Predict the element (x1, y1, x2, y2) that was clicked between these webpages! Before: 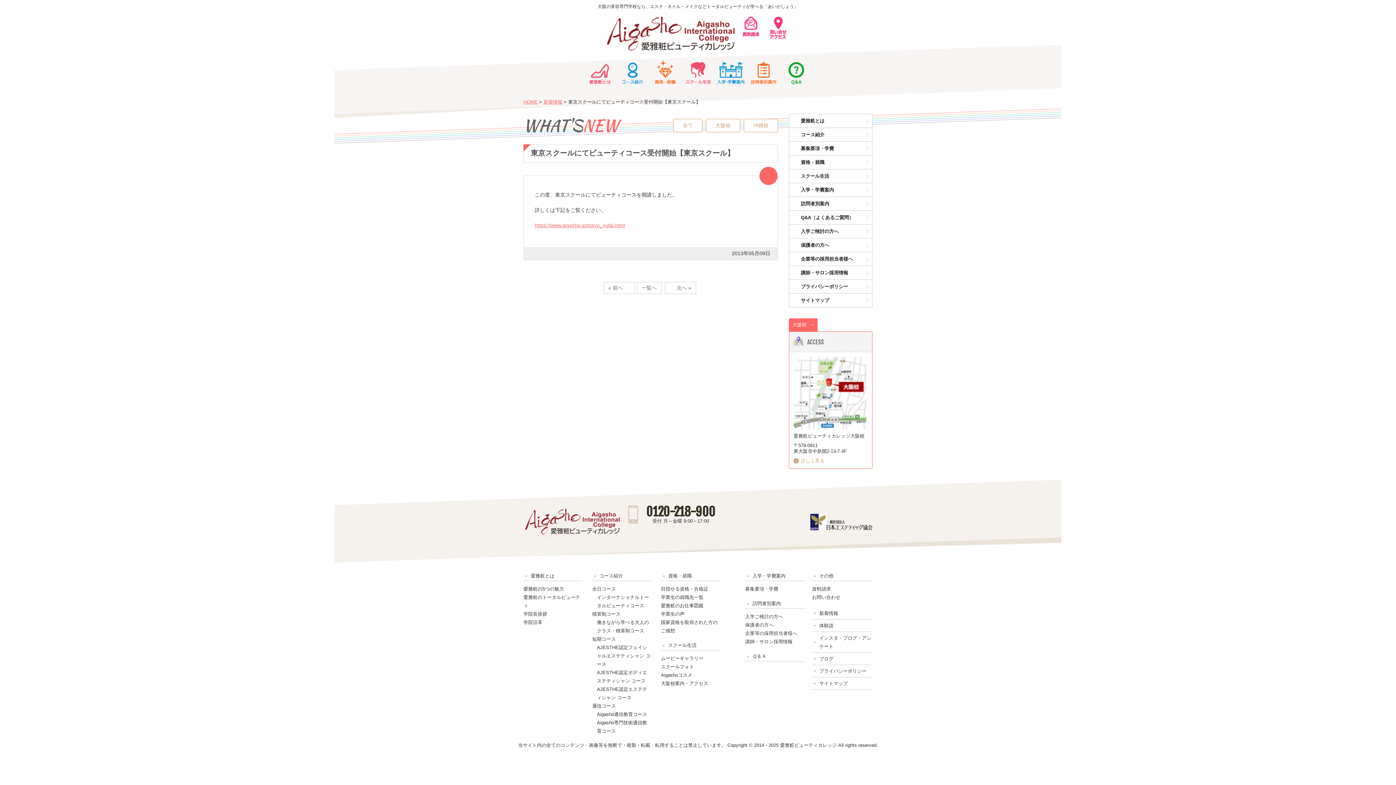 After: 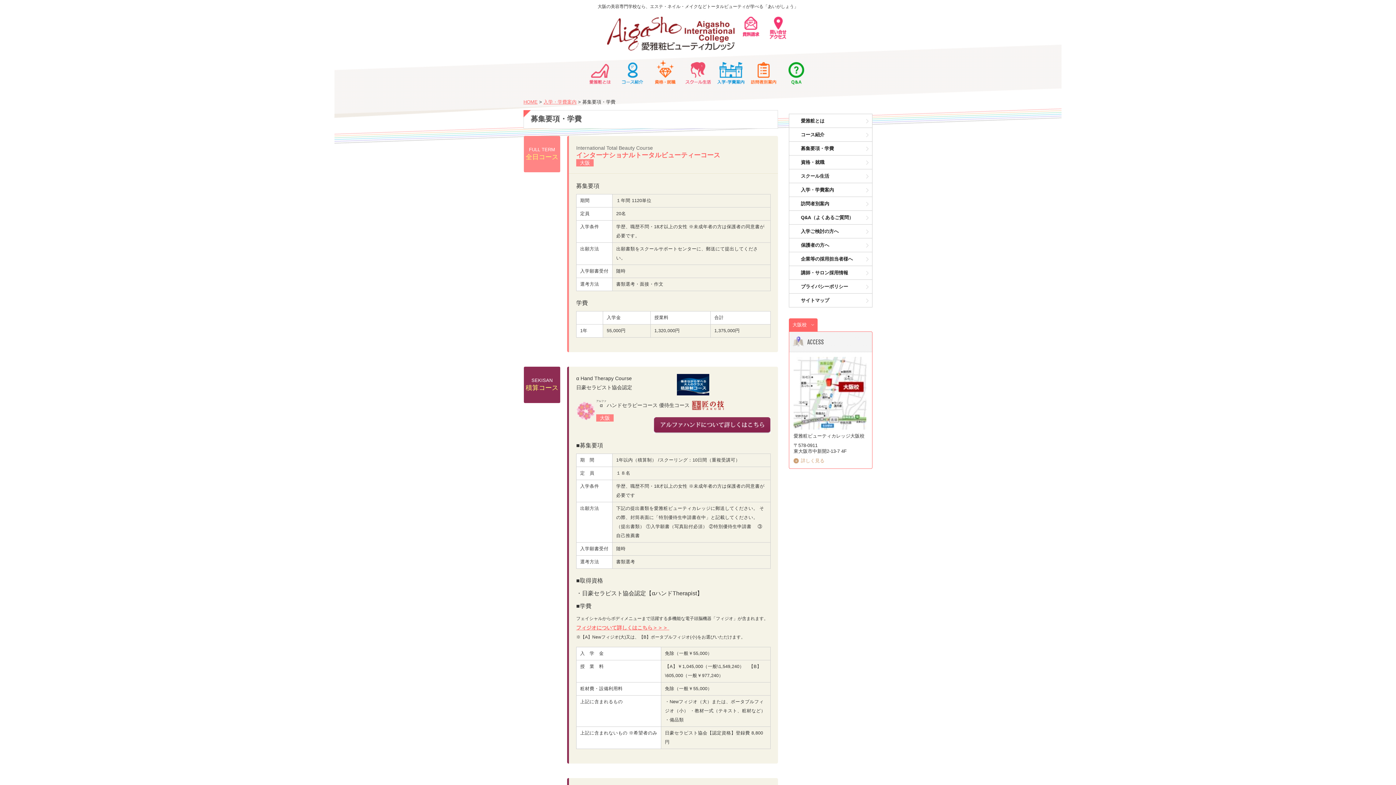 Action: bbox: (789, 141, 872, 155) label: 募集要項・学費